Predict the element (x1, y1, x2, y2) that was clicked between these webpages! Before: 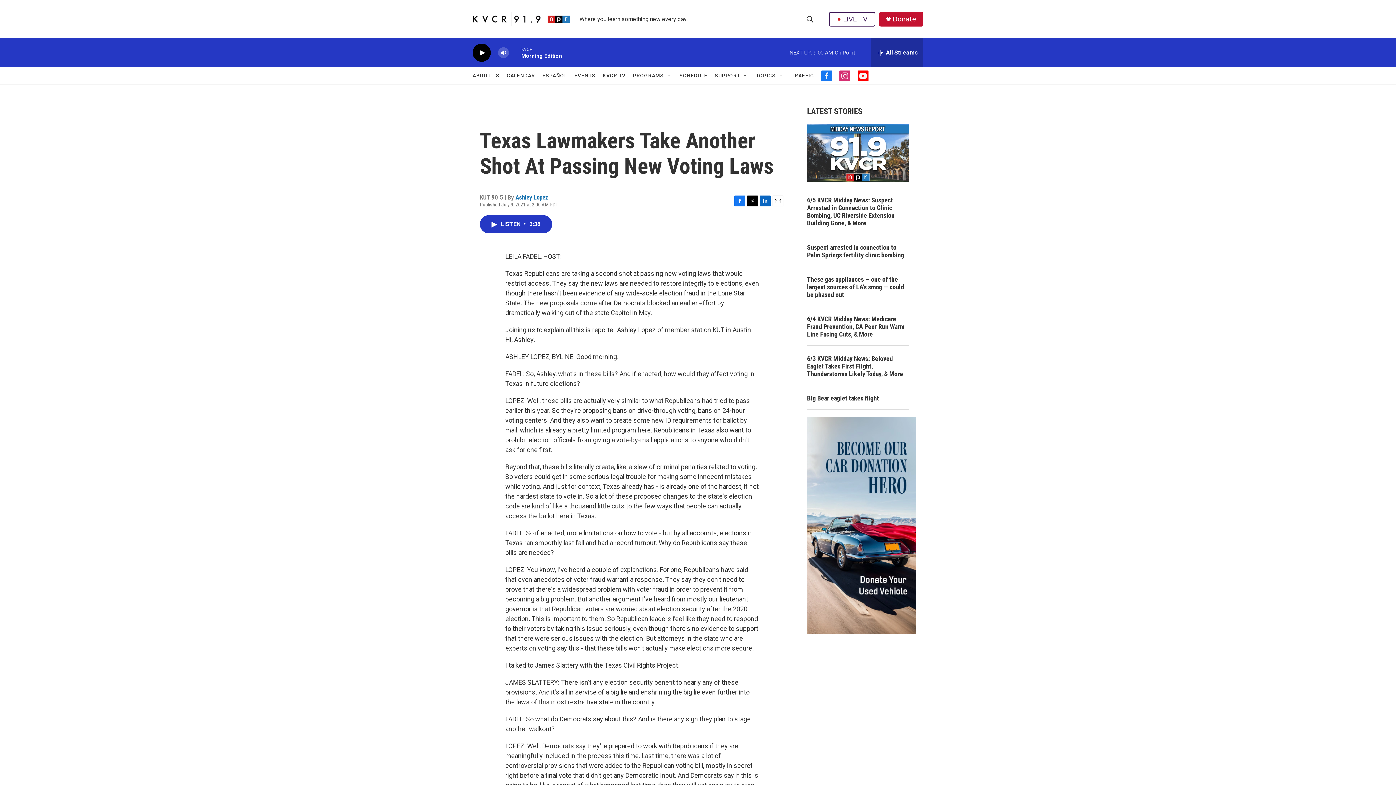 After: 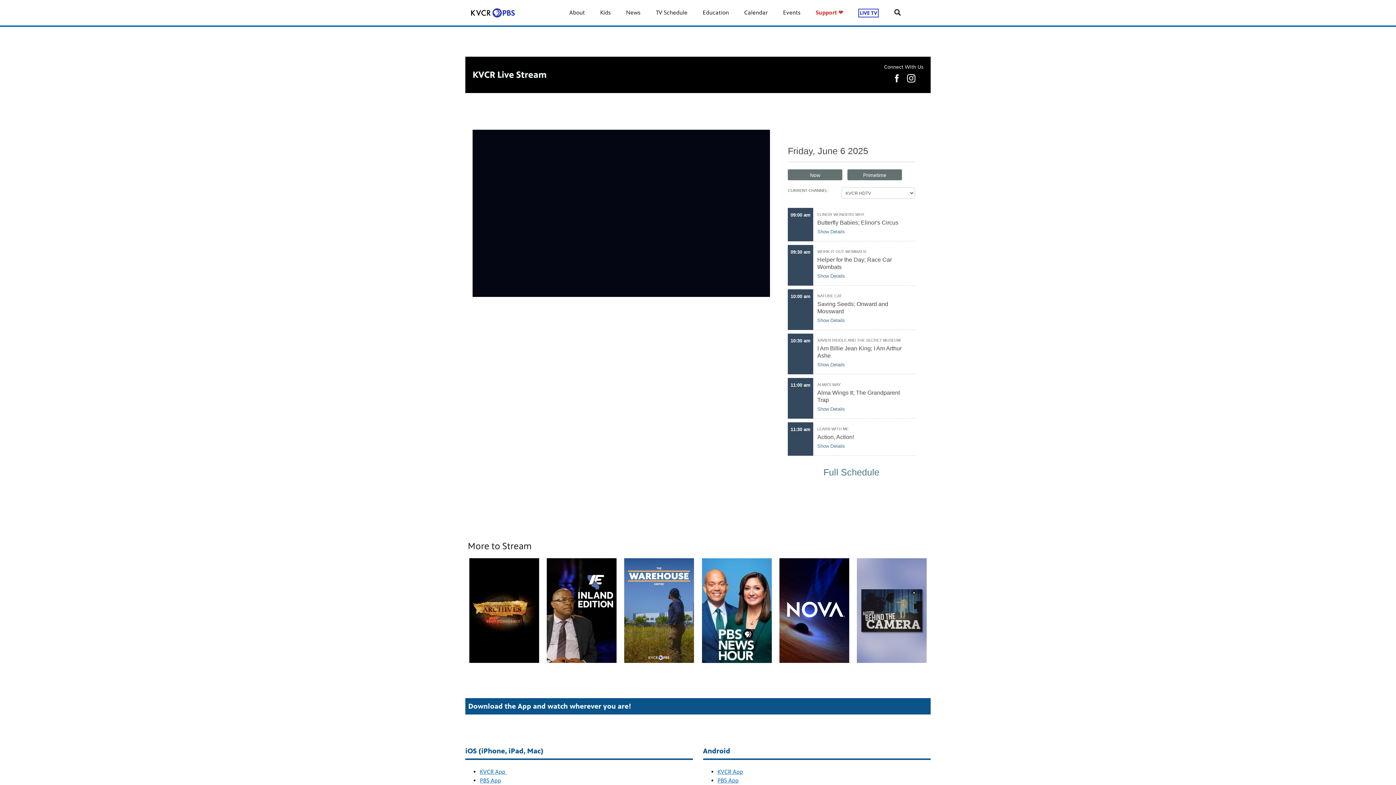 Action: bbox: (829, 11, 875, 26) label: LIVE TV